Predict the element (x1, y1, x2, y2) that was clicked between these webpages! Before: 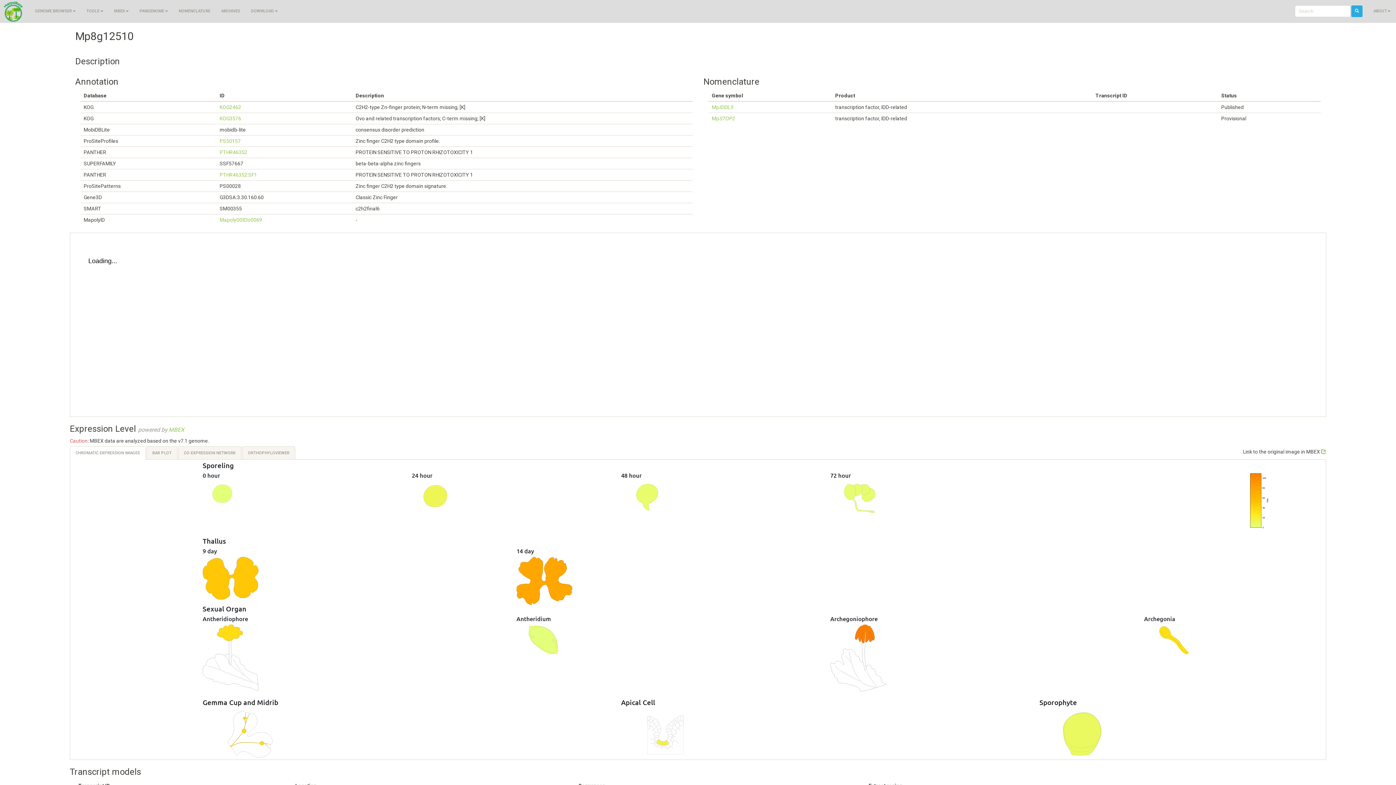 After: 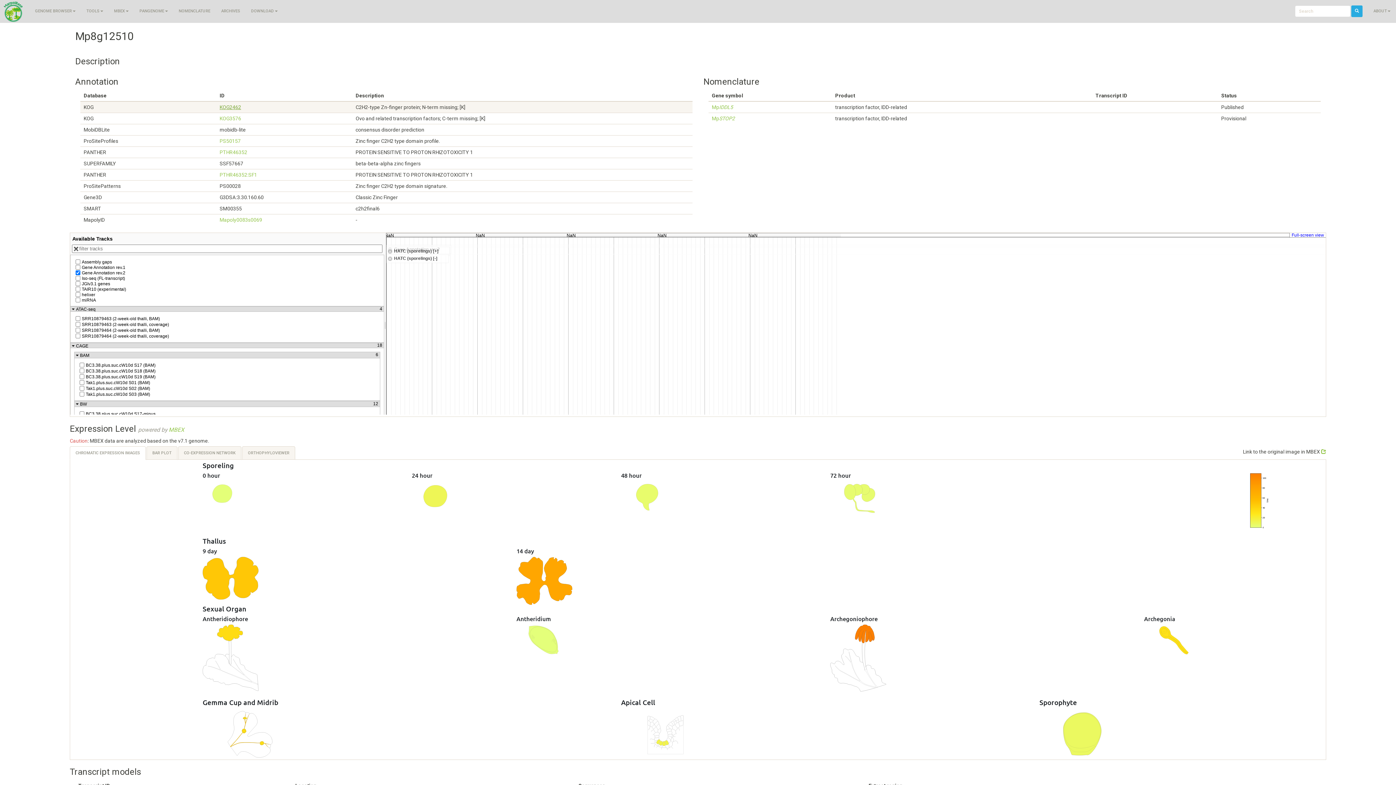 Action: bbox: (219, 104, 241, 110) label: KOG2462